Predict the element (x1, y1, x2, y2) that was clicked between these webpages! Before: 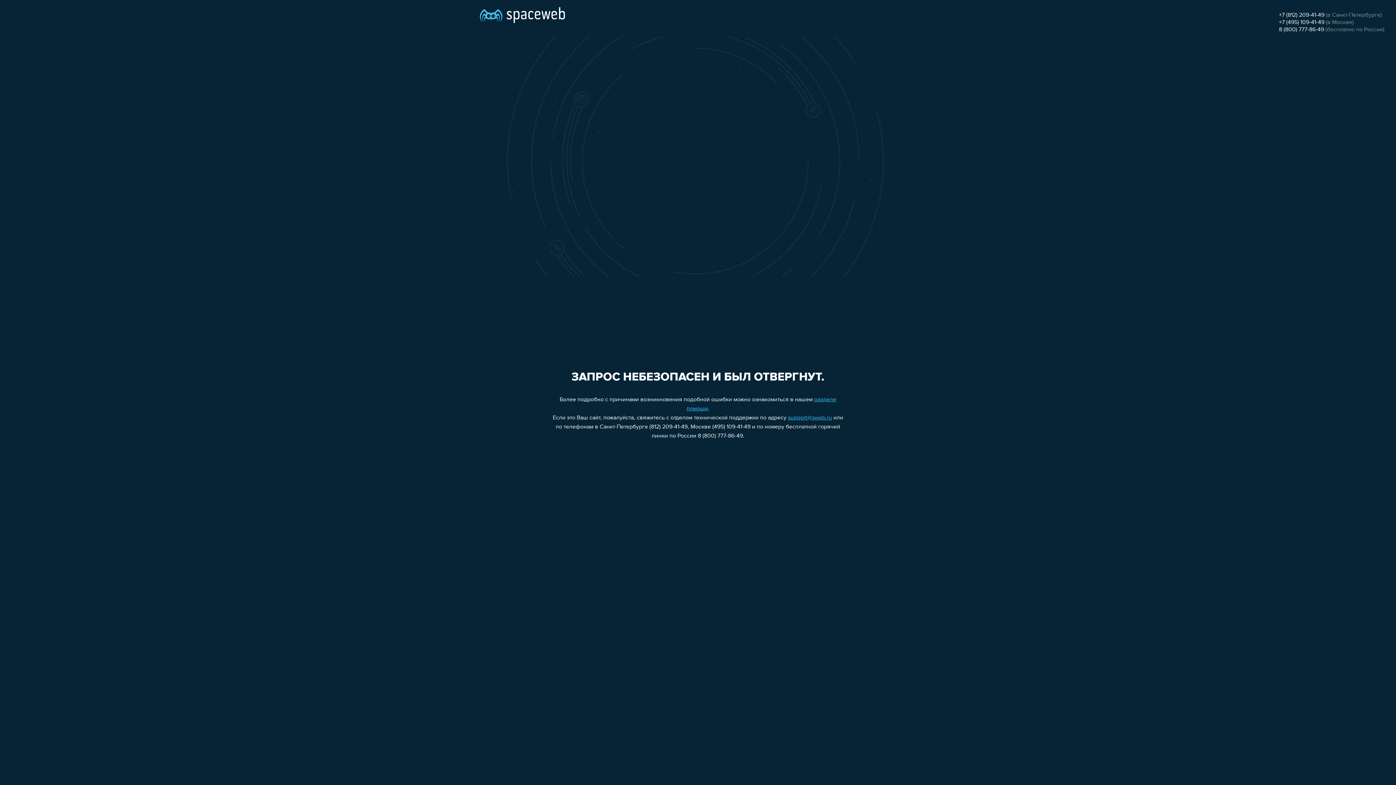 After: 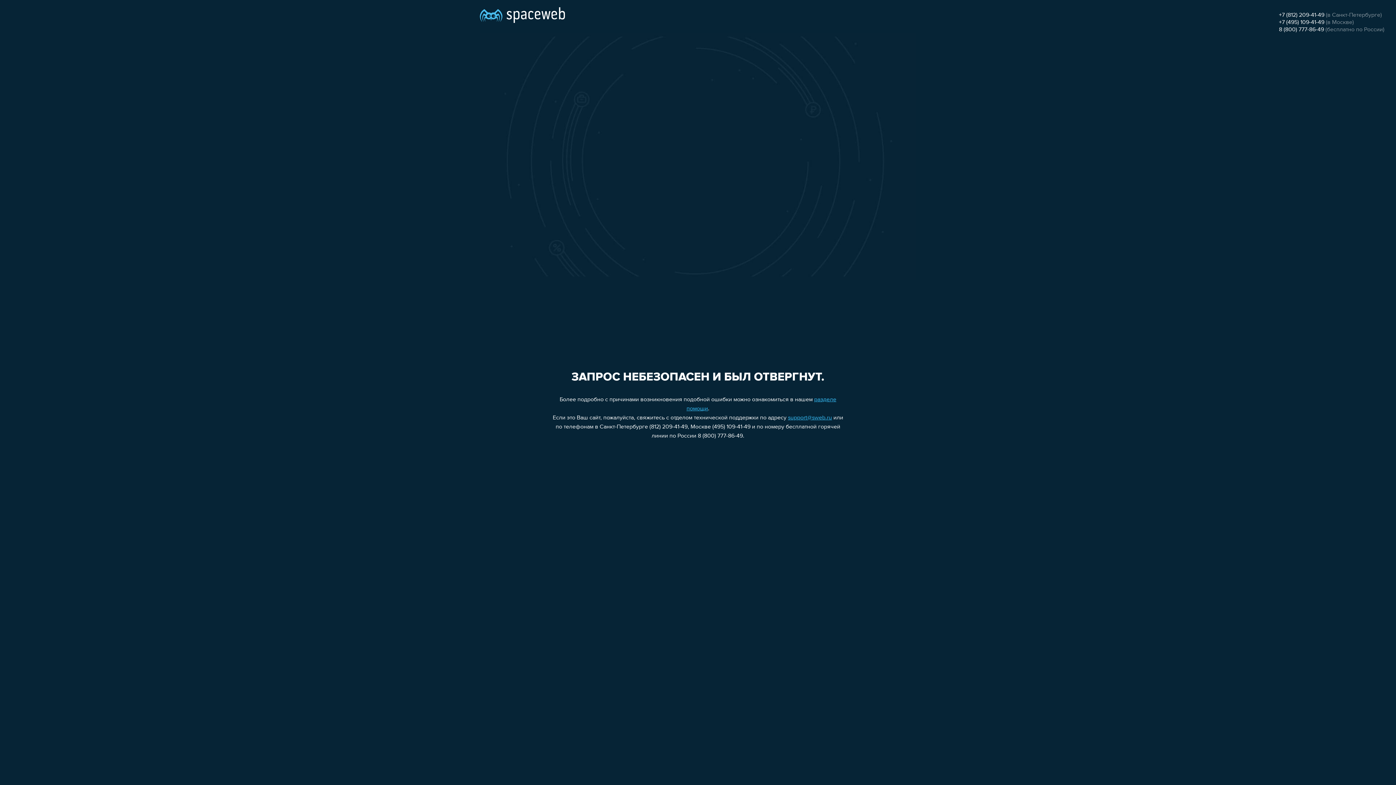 Action: label: +7 (495) 109-41-49 bbox: (1279, 19, 1324, 25)